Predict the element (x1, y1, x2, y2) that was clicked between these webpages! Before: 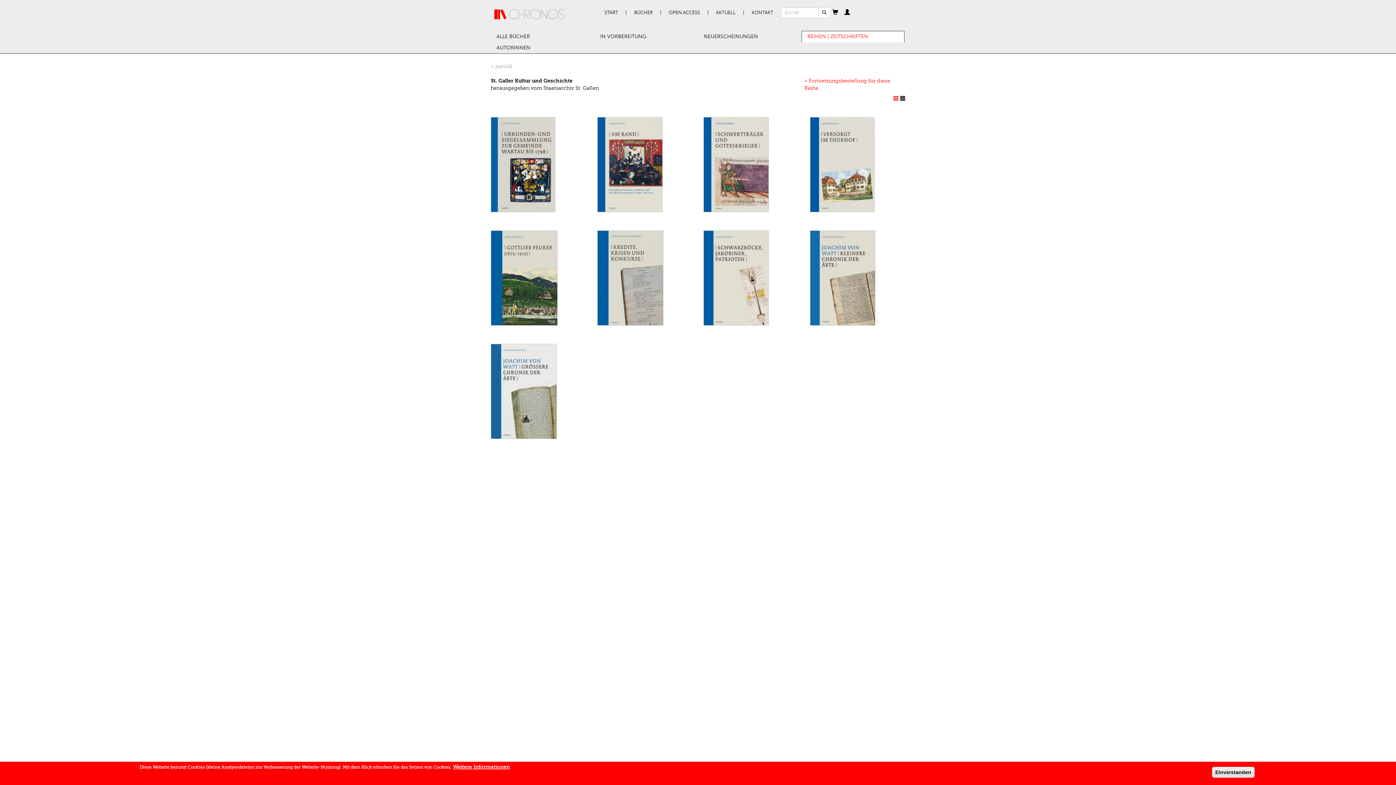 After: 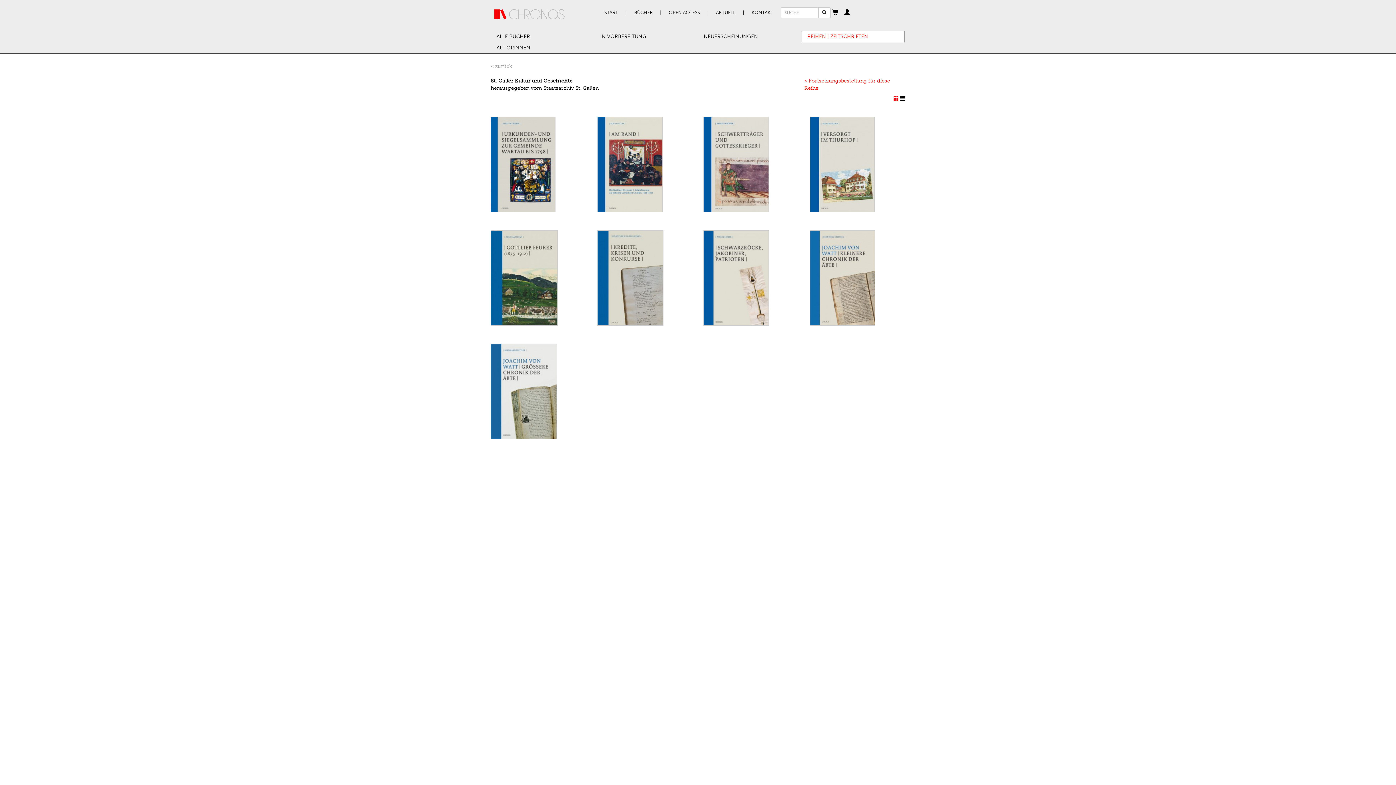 Action: bbox: (893, 96, 900, 101)